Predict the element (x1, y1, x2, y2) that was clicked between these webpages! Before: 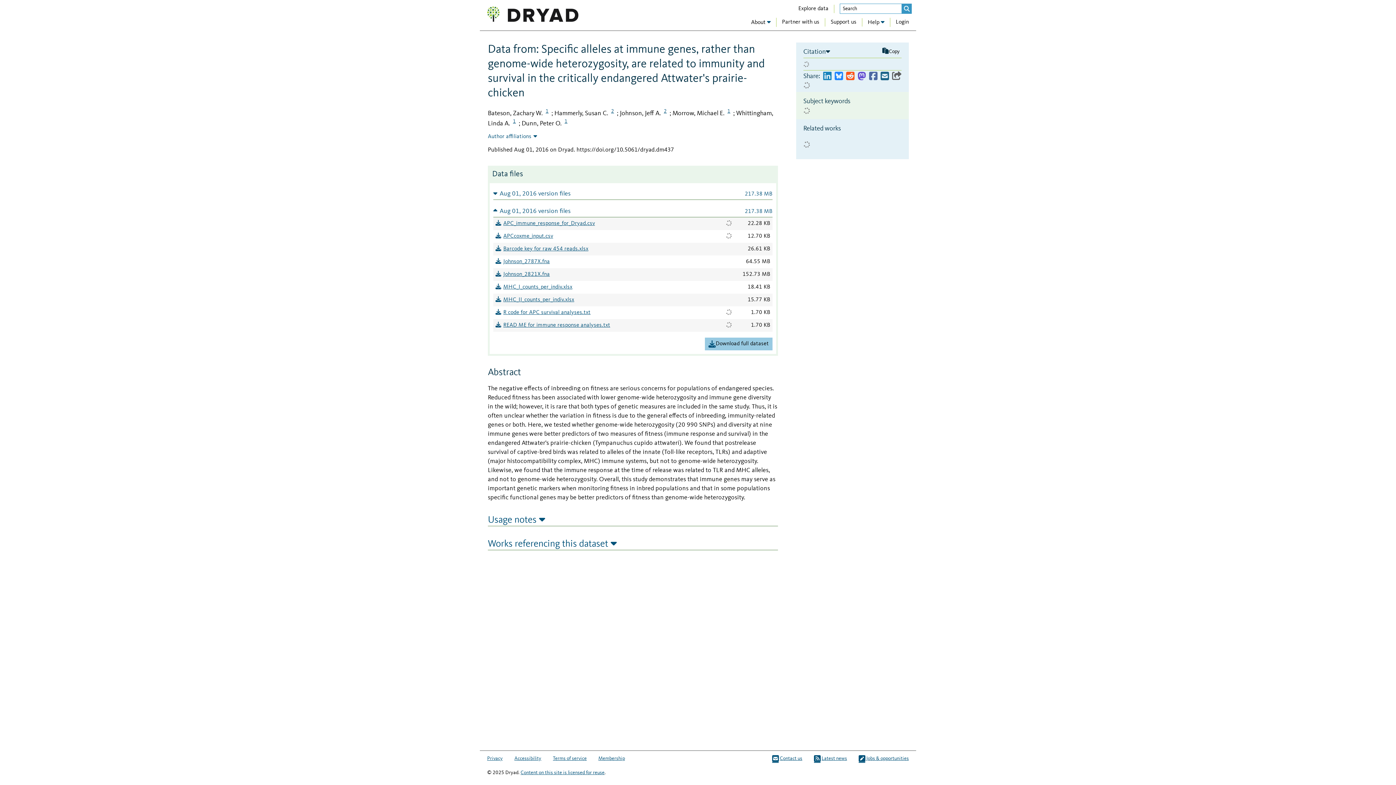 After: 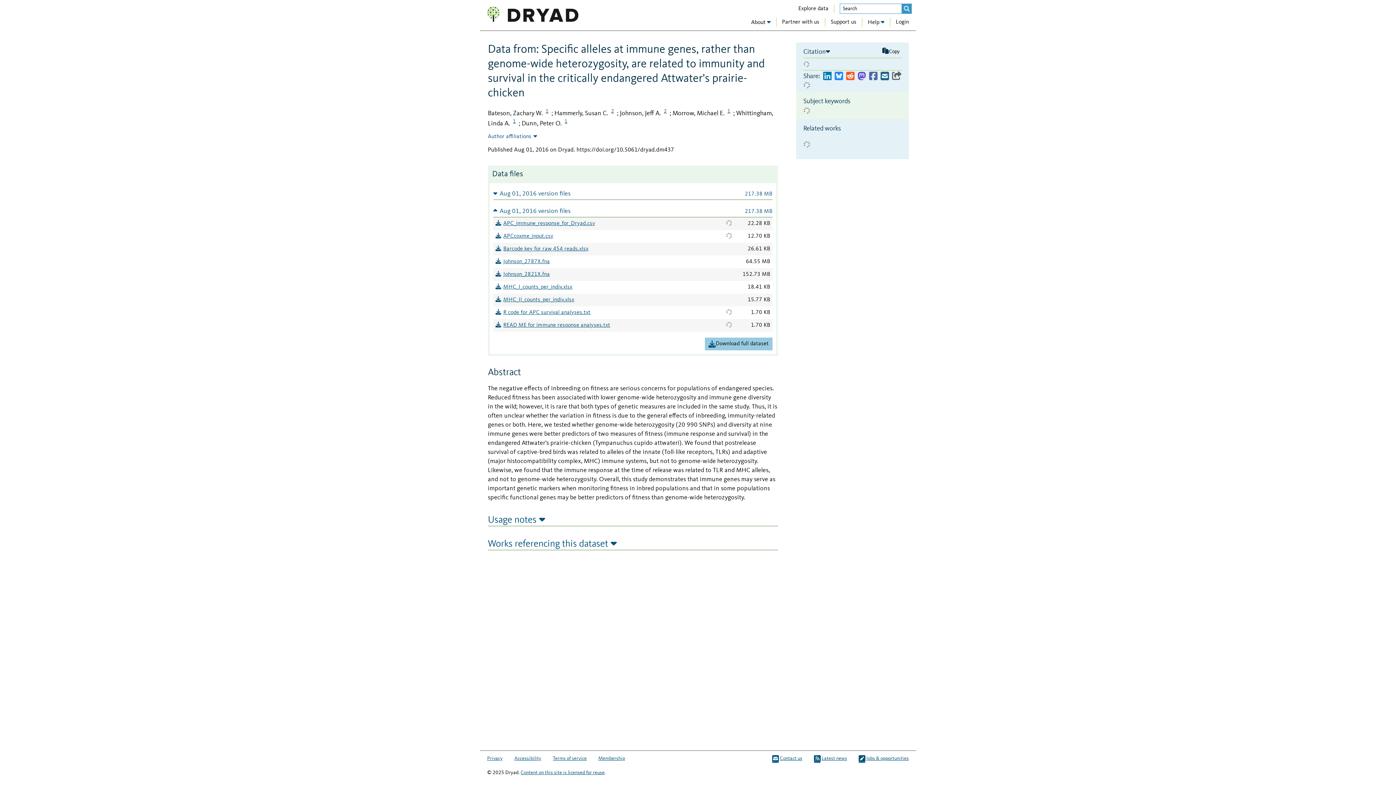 Action: bbox: (823, 71, 831, 81)